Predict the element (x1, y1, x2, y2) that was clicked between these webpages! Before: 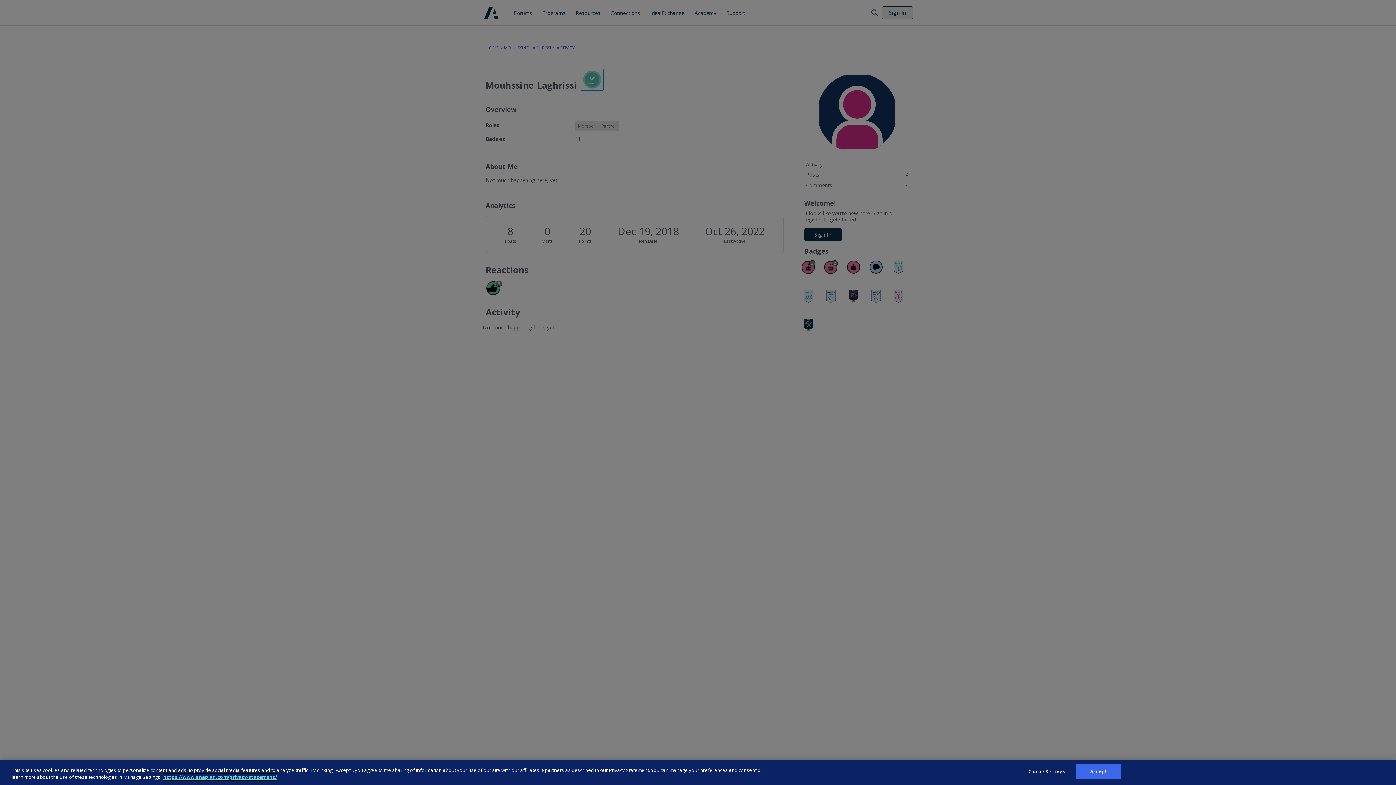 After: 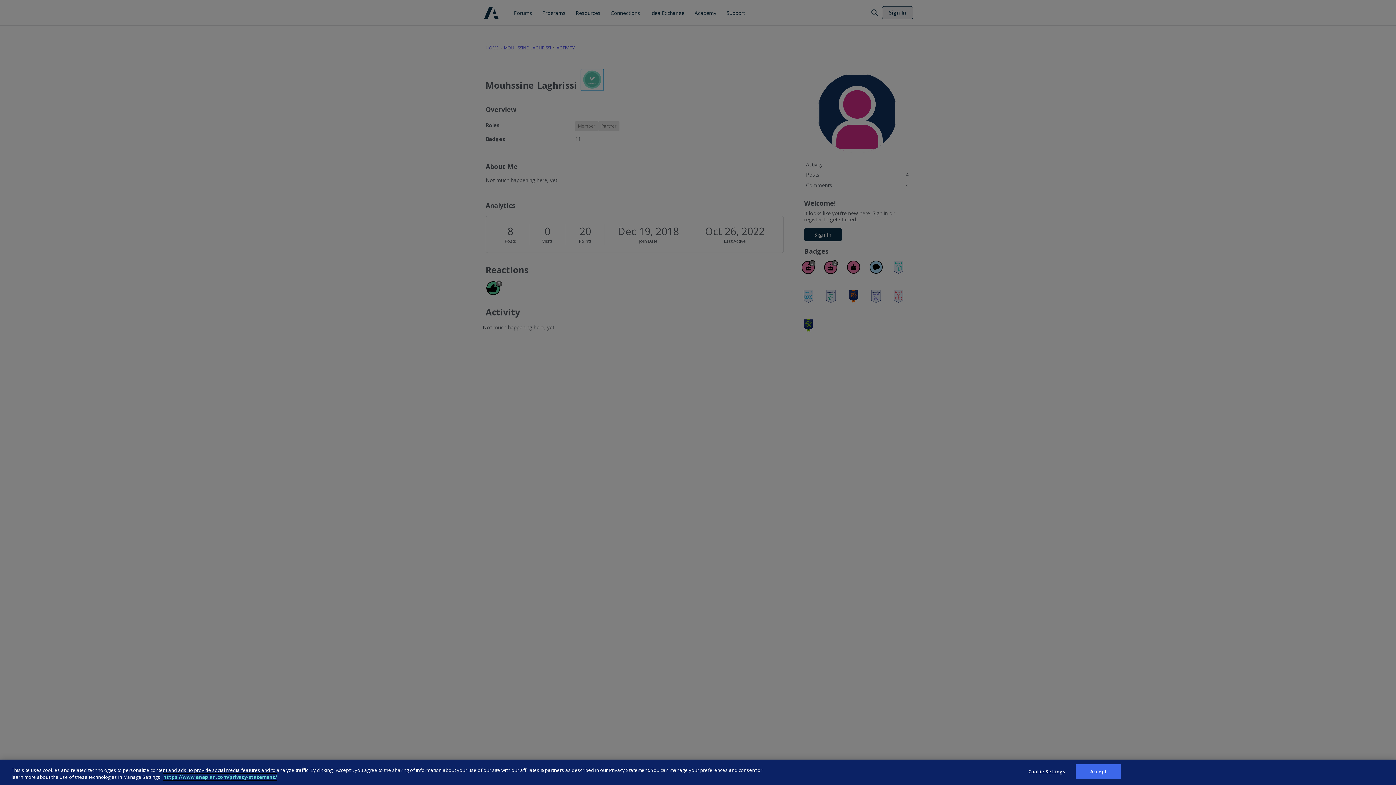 Action: label: Anaplan Privacy Statement, opens in a new tab bbox: (163, 774, 277, 780)